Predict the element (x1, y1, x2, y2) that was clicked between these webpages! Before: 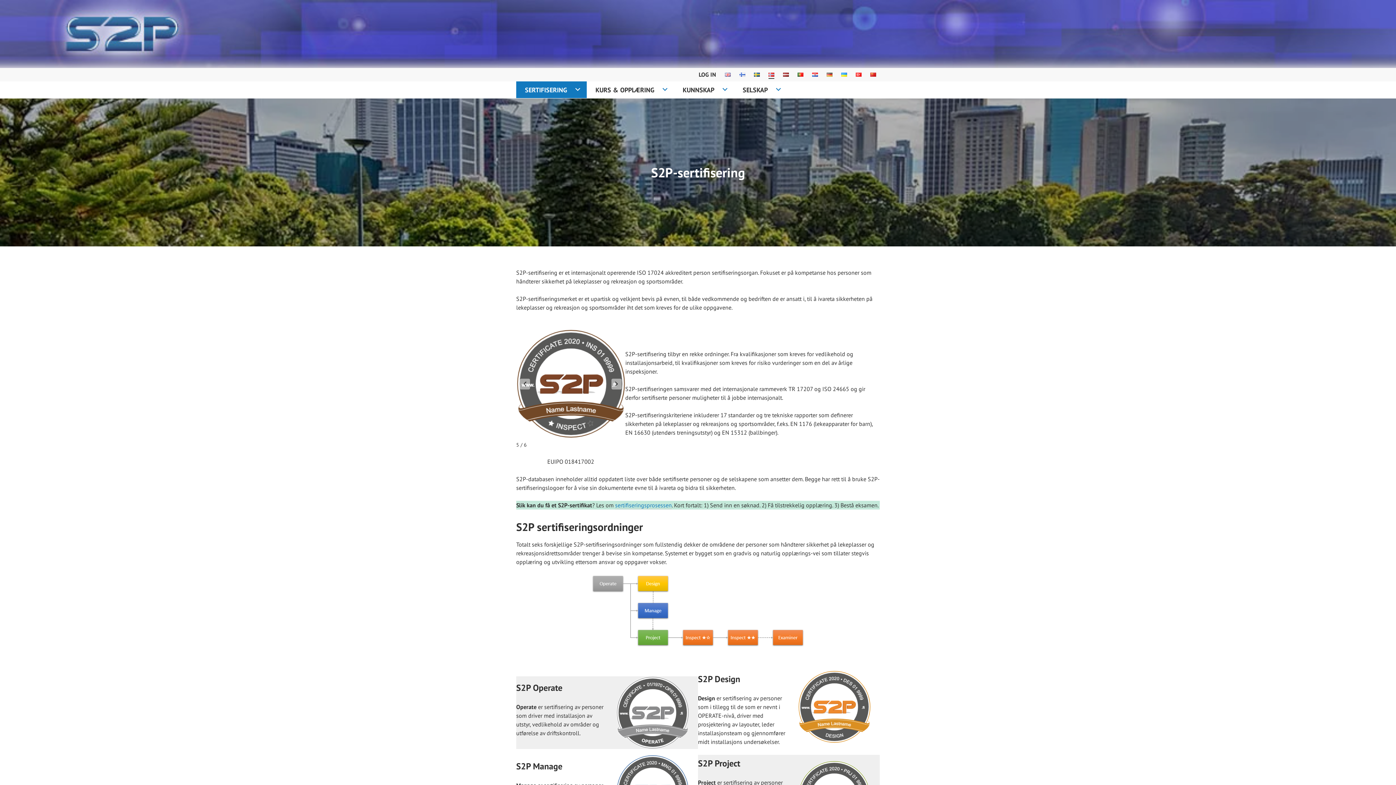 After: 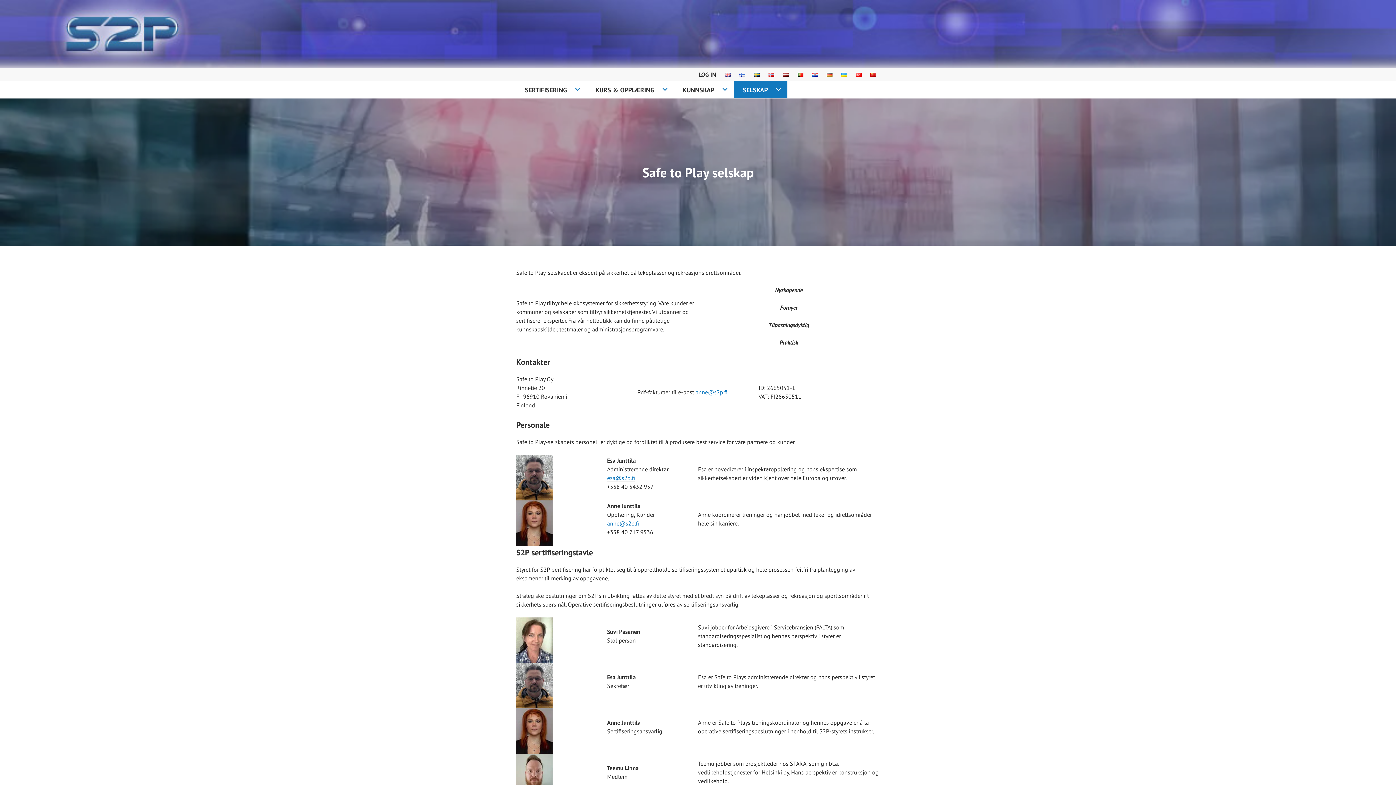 Action: bbox: (734, 81, 787, 98) label: SELSKAP